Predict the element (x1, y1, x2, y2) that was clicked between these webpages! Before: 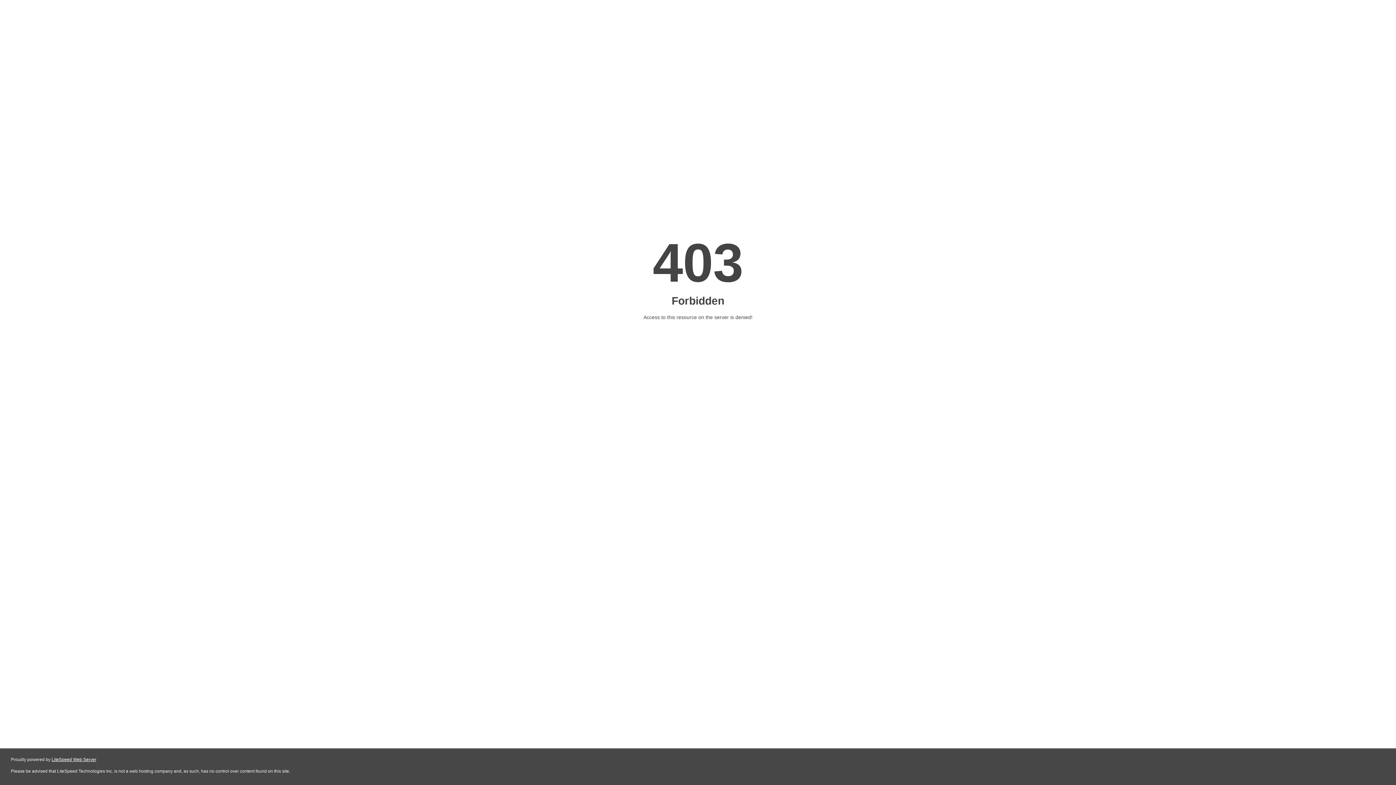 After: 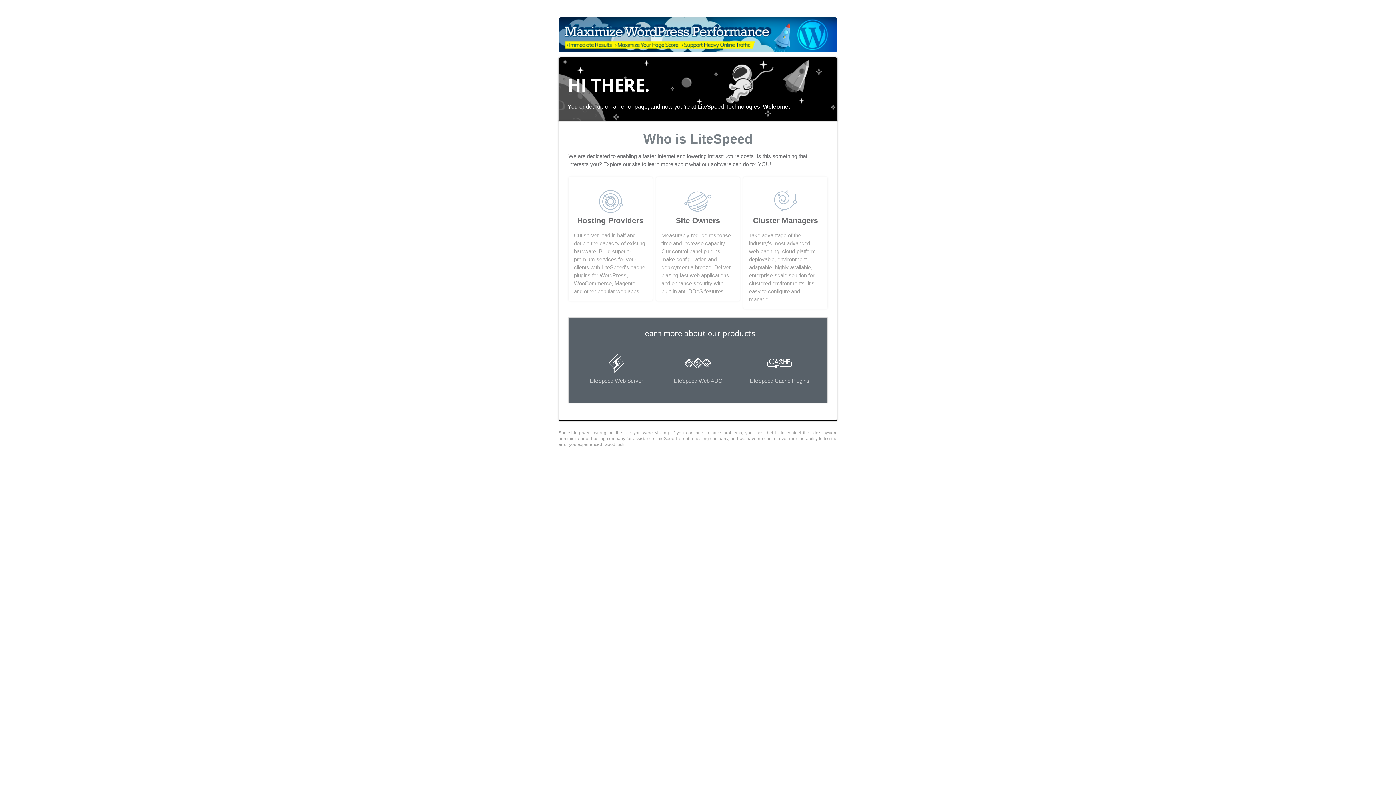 Action: label: LiteSpeed Web Server bbox: (51, 757, 96, 762)